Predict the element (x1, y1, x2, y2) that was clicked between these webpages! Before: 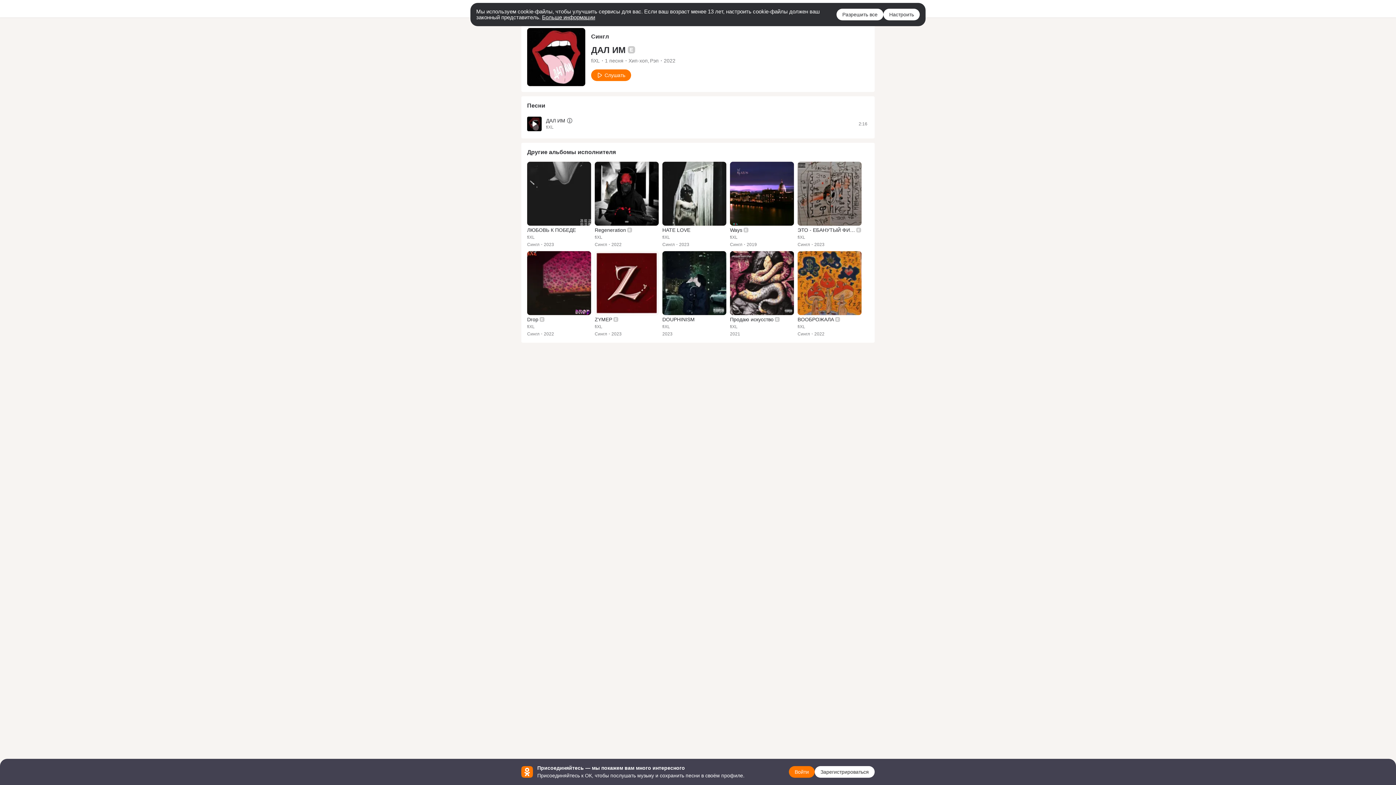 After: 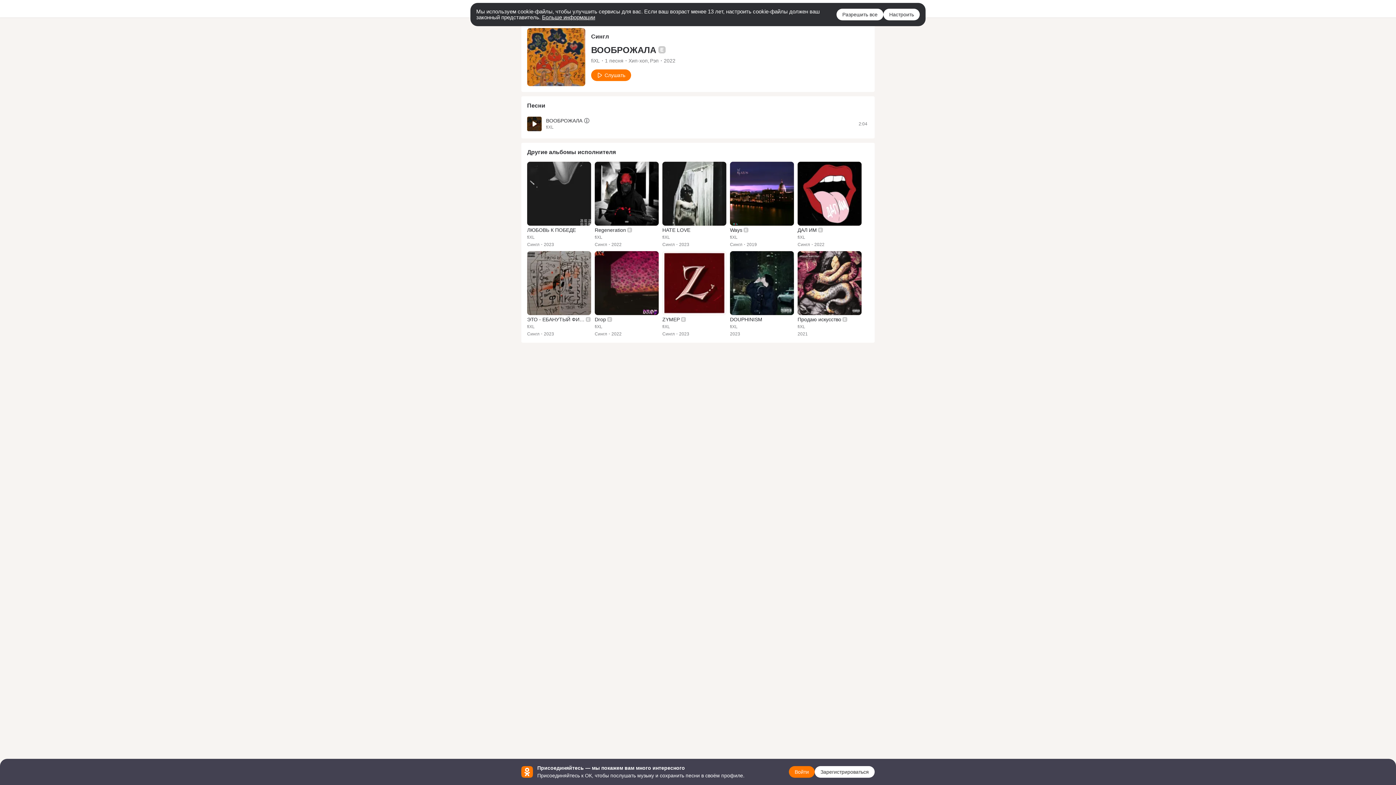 Action: bbox: (797, 251, 861, 315)